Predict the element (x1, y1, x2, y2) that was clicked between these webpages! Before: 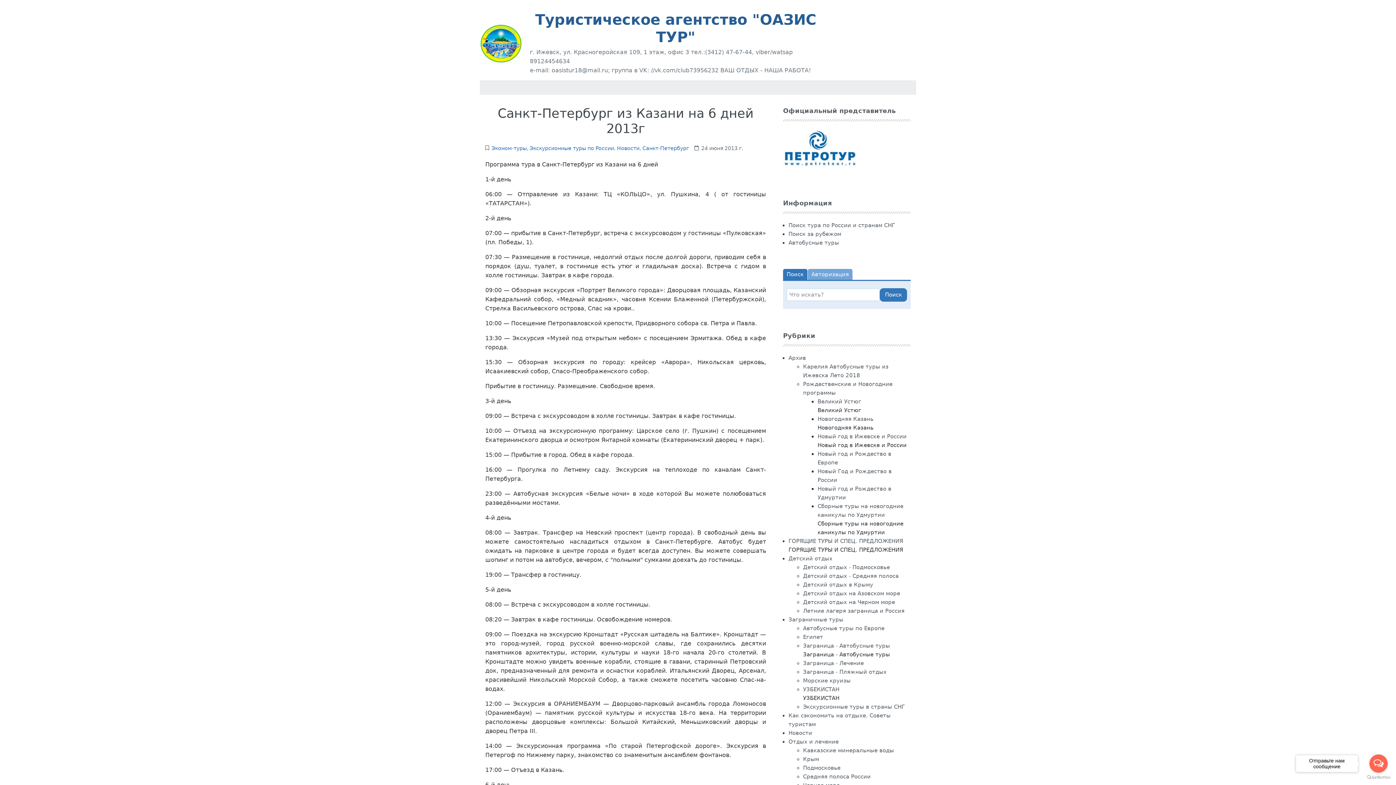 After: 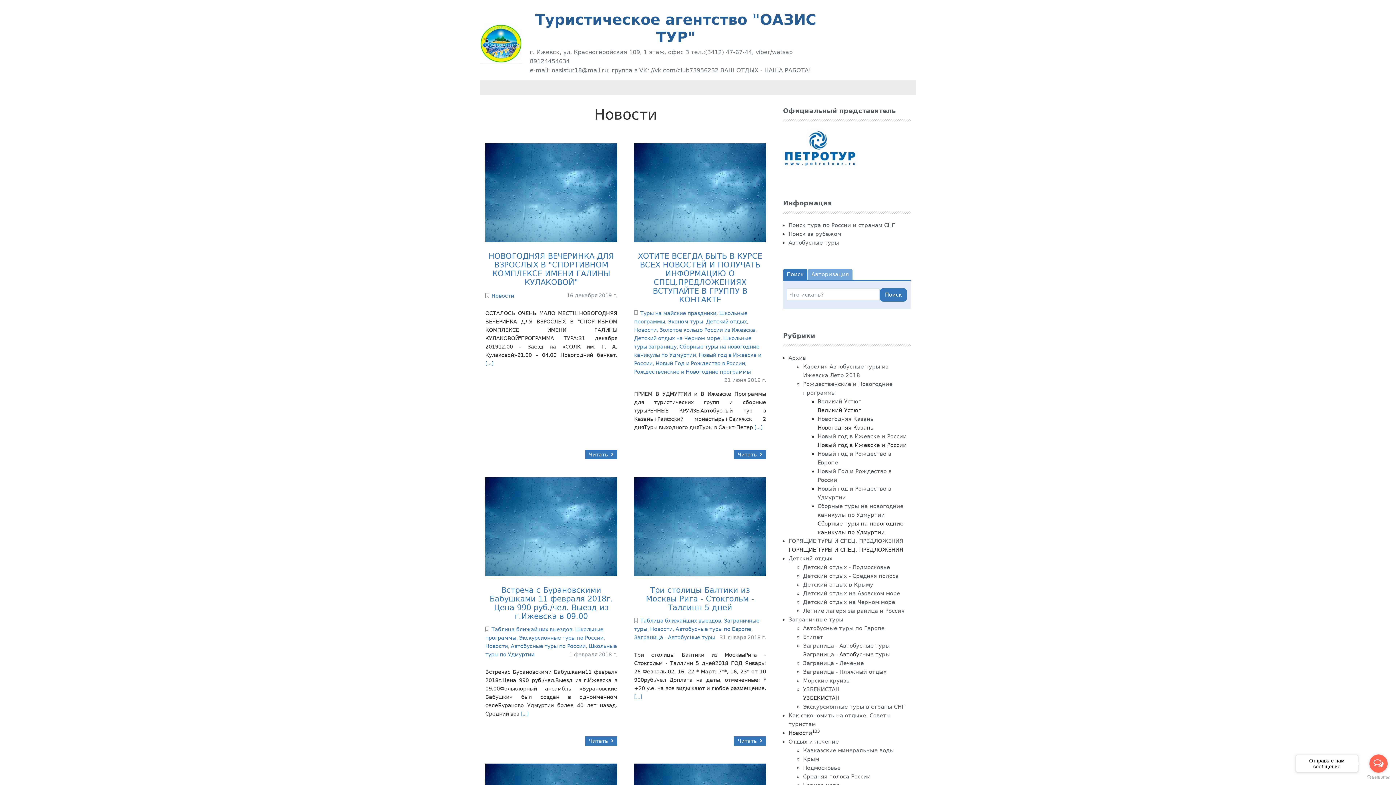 Action: bbox: (788, 730, 812, 736) label: Новости